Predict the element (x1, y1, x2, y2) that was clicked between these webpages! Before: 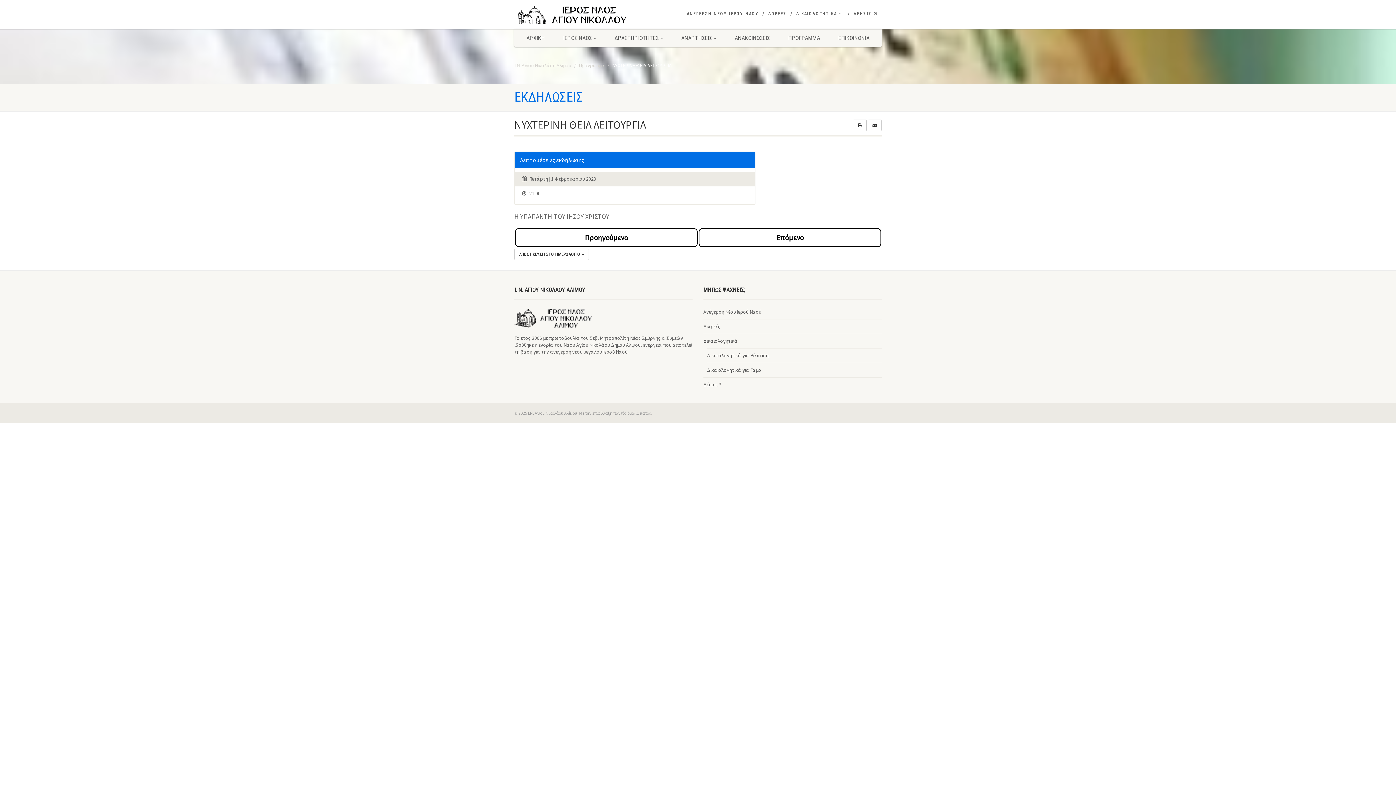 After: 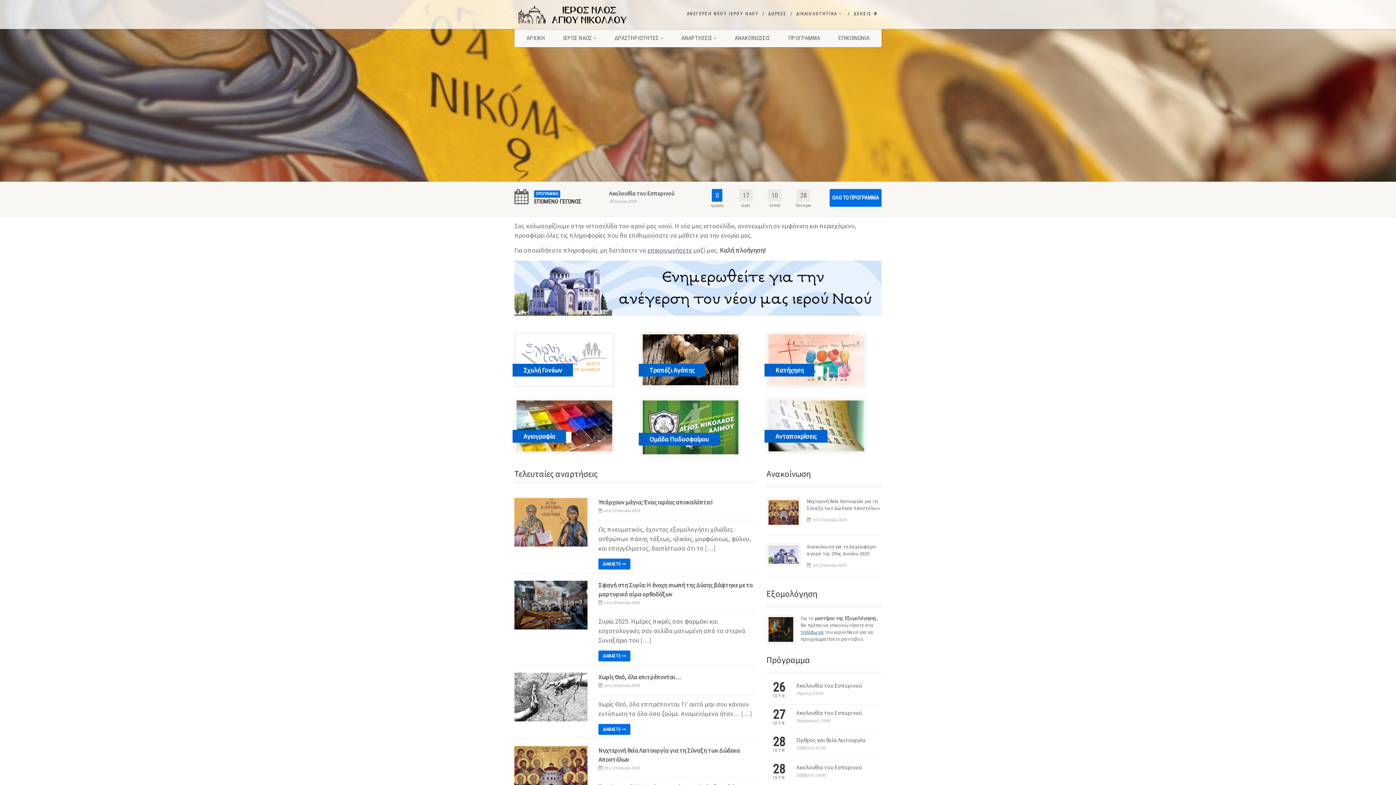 Action: label: ΑΡΧΙΚΗ bbox: (517, 29, 554, 47)